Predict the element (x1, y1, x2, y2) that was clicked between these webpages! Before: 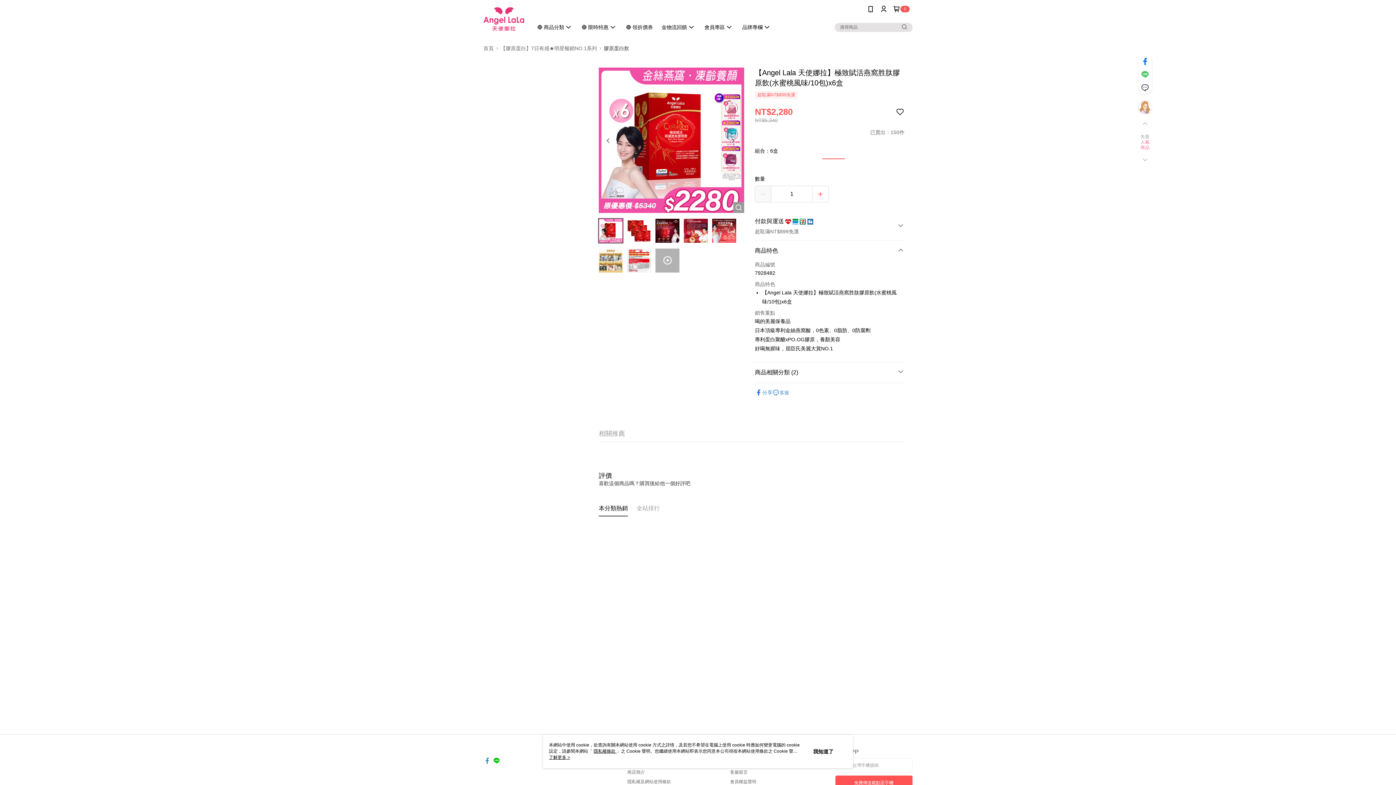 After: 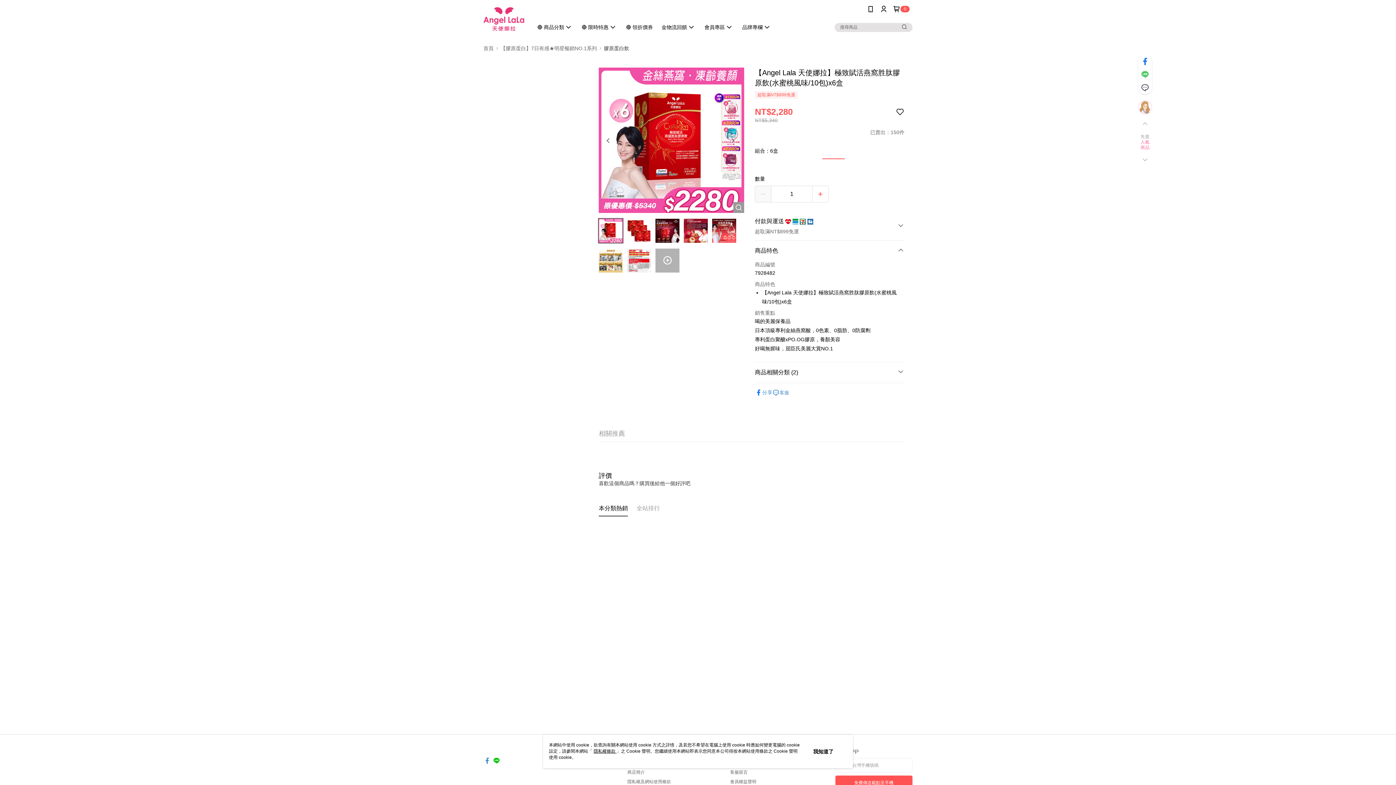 Action: bbox: (549, 755, 570, 760) label: 了解更多 >